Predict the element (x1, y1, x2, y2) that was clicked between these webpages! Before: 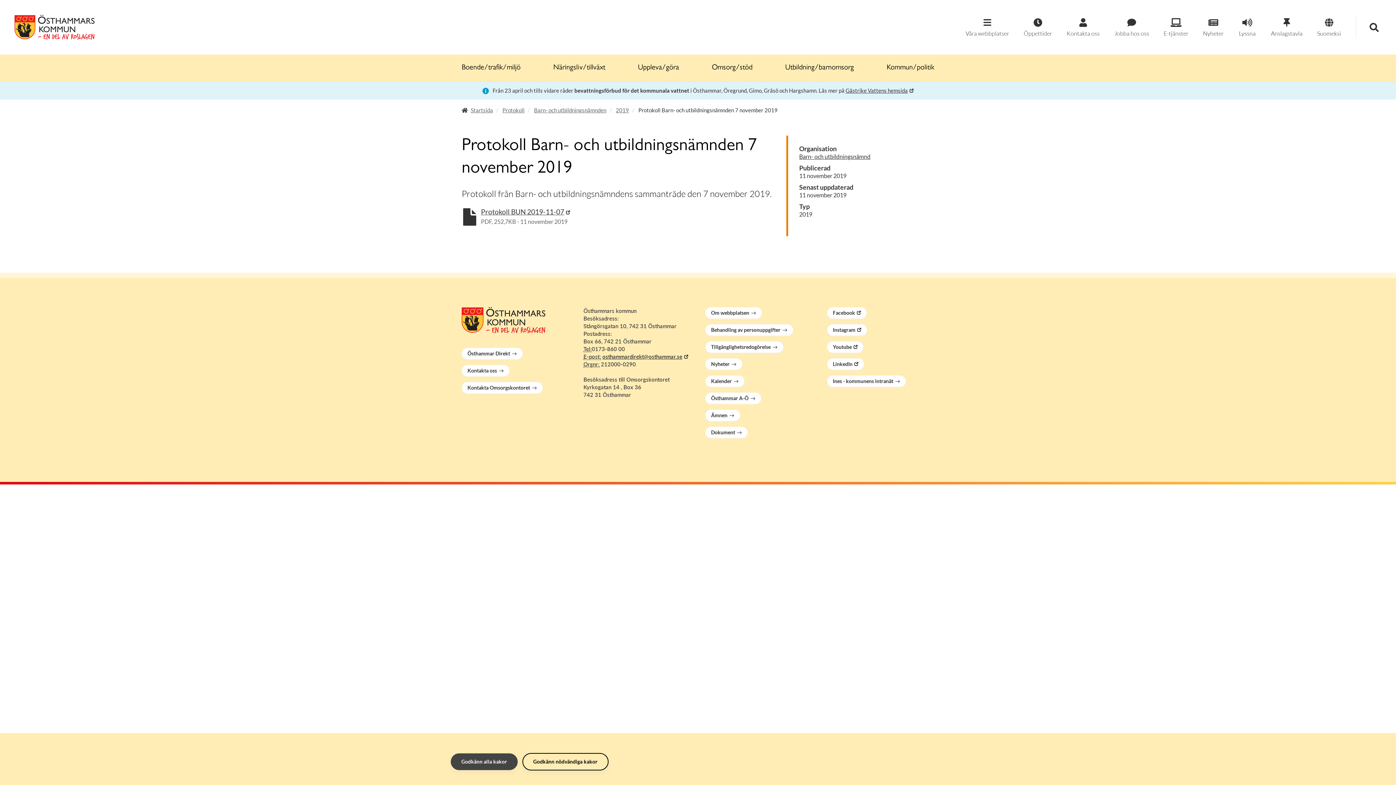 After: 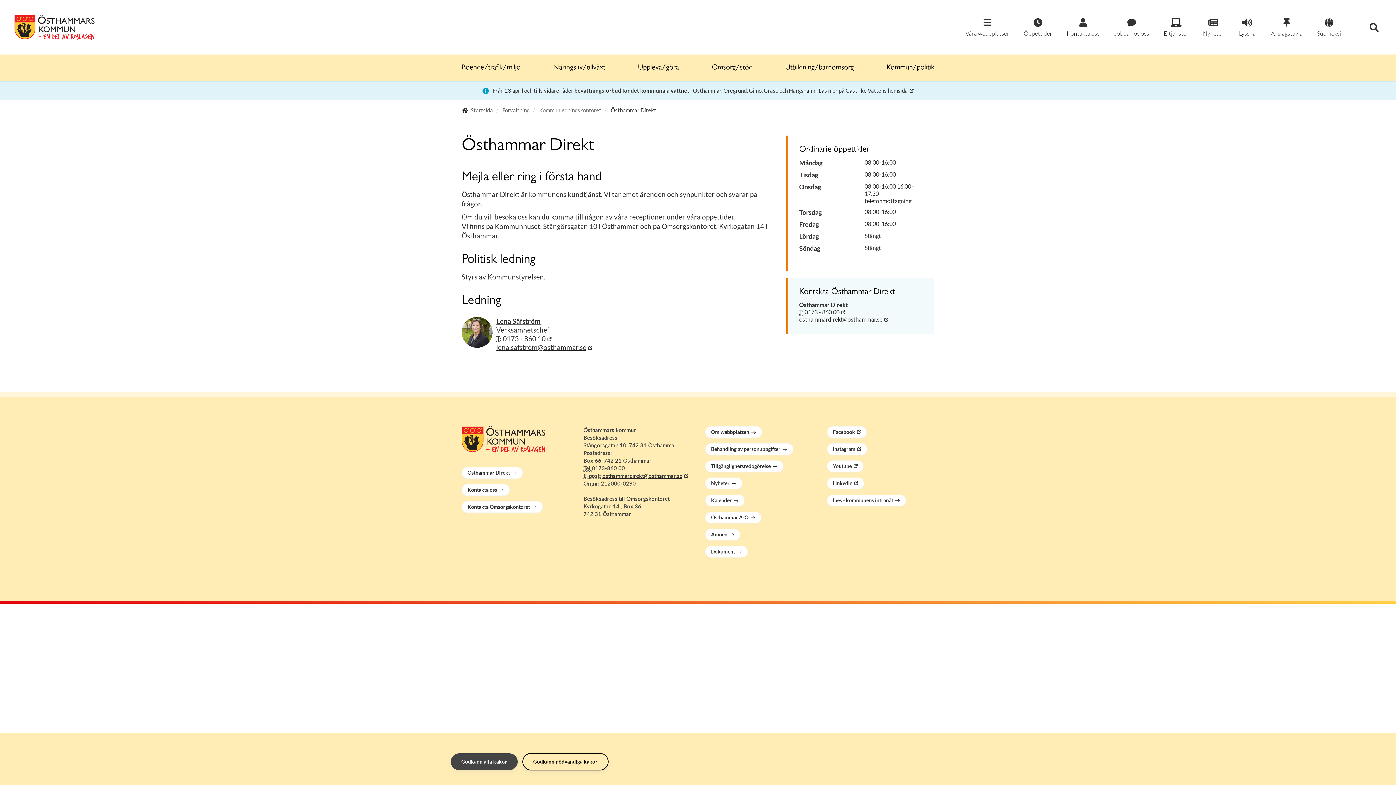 Action: label: Östhammar Direkt bbox: (461, 347, 522, 359)